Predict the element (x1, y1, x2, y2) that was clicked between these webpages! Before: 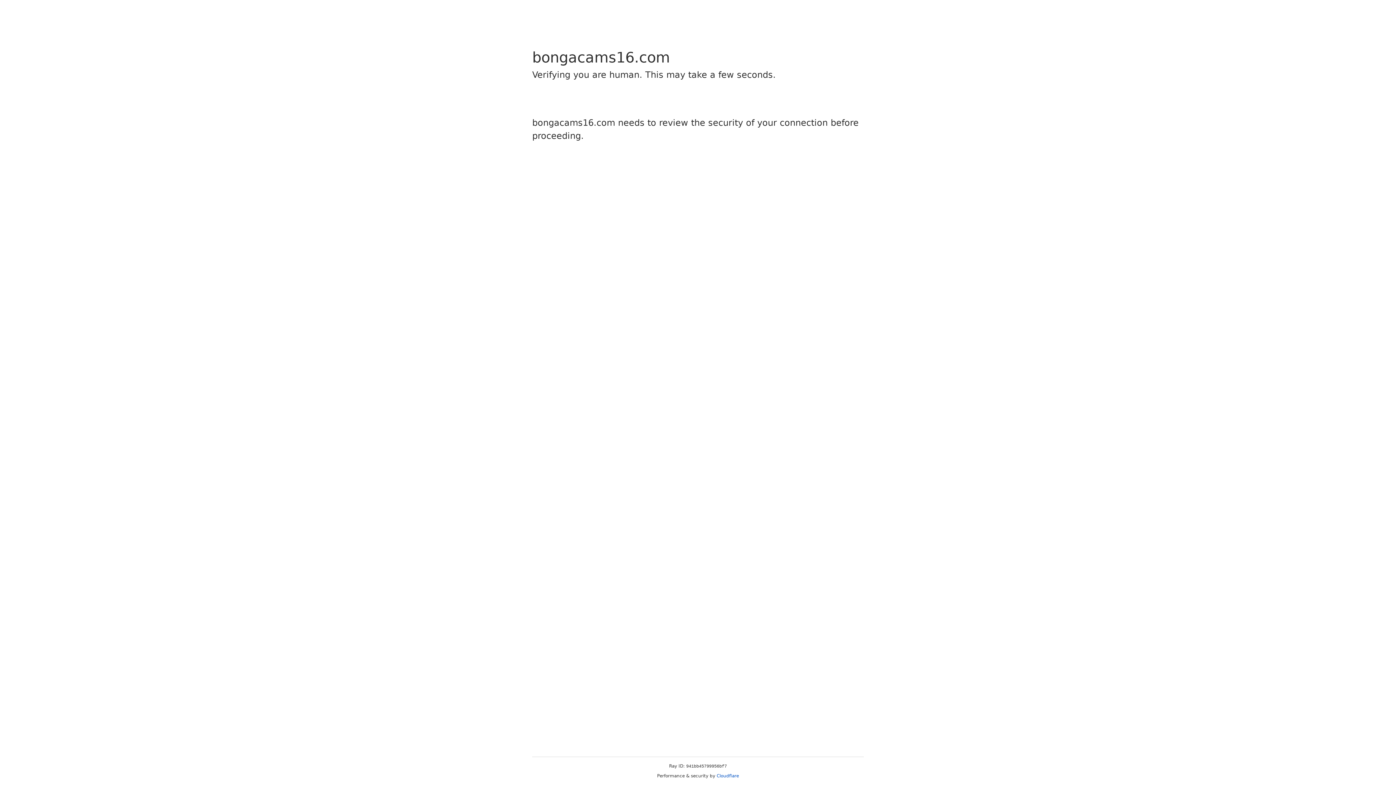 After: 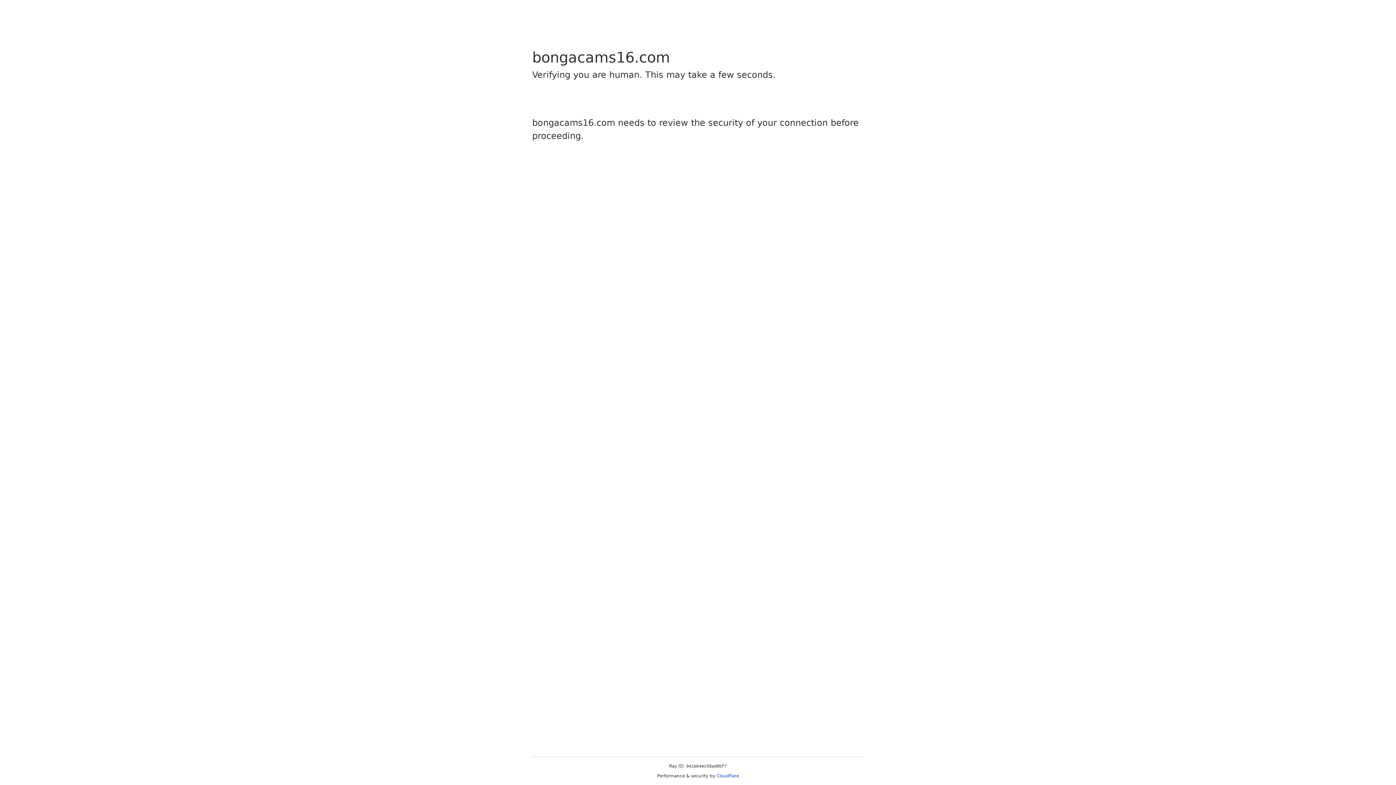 Action: label: Cloudflare bbox: (716, 773, 739, 778)